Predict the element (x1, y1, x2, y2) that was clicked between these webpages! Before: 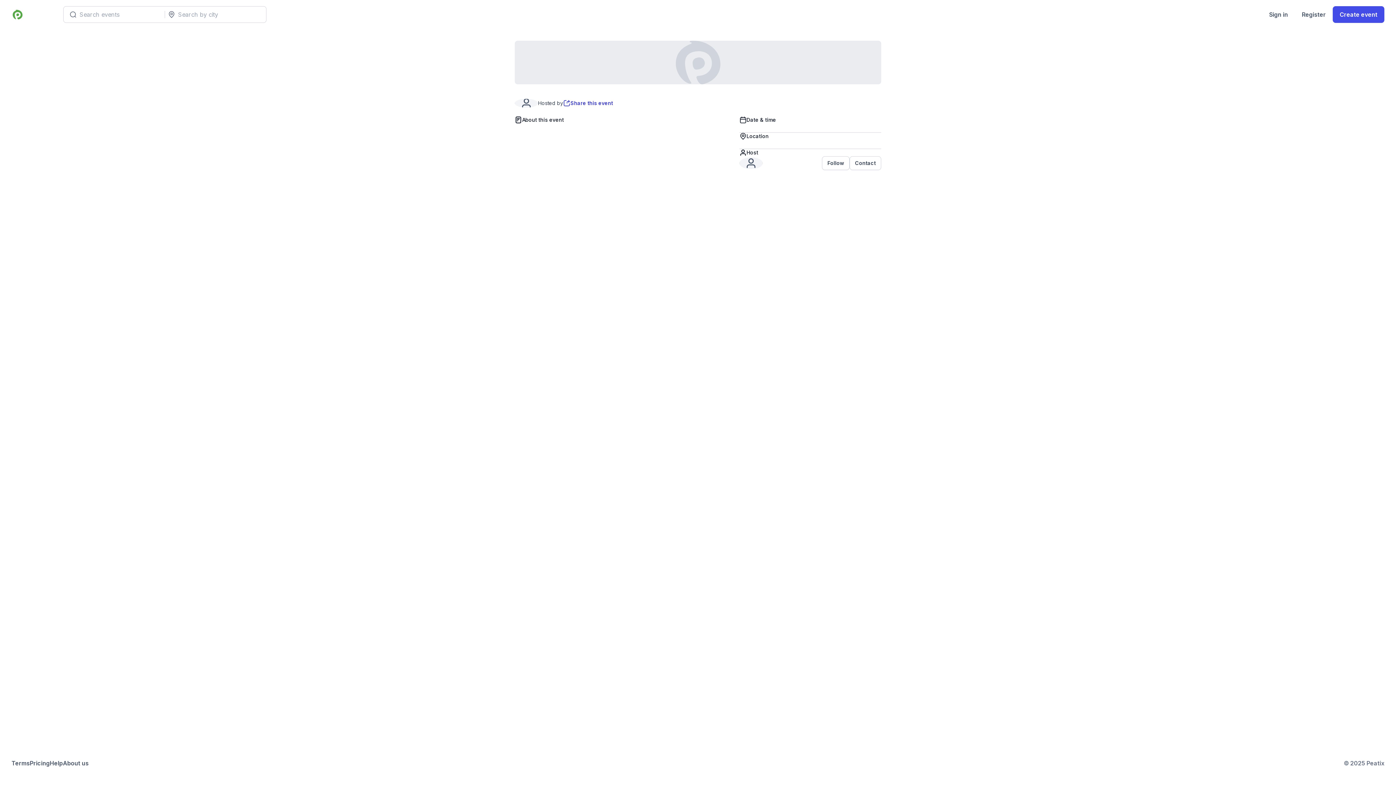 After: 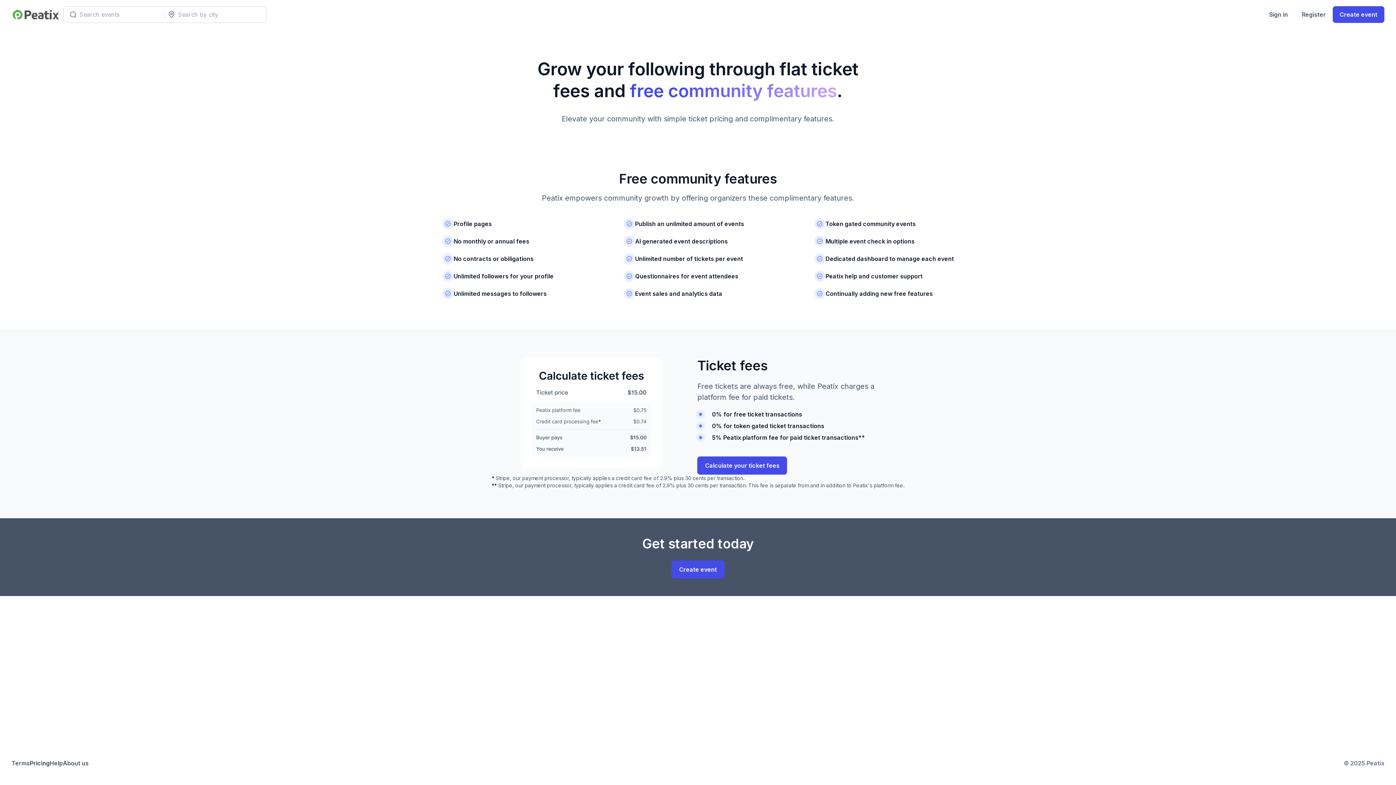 Action: bbox: (29, 759, 49, 768) label: Pricing